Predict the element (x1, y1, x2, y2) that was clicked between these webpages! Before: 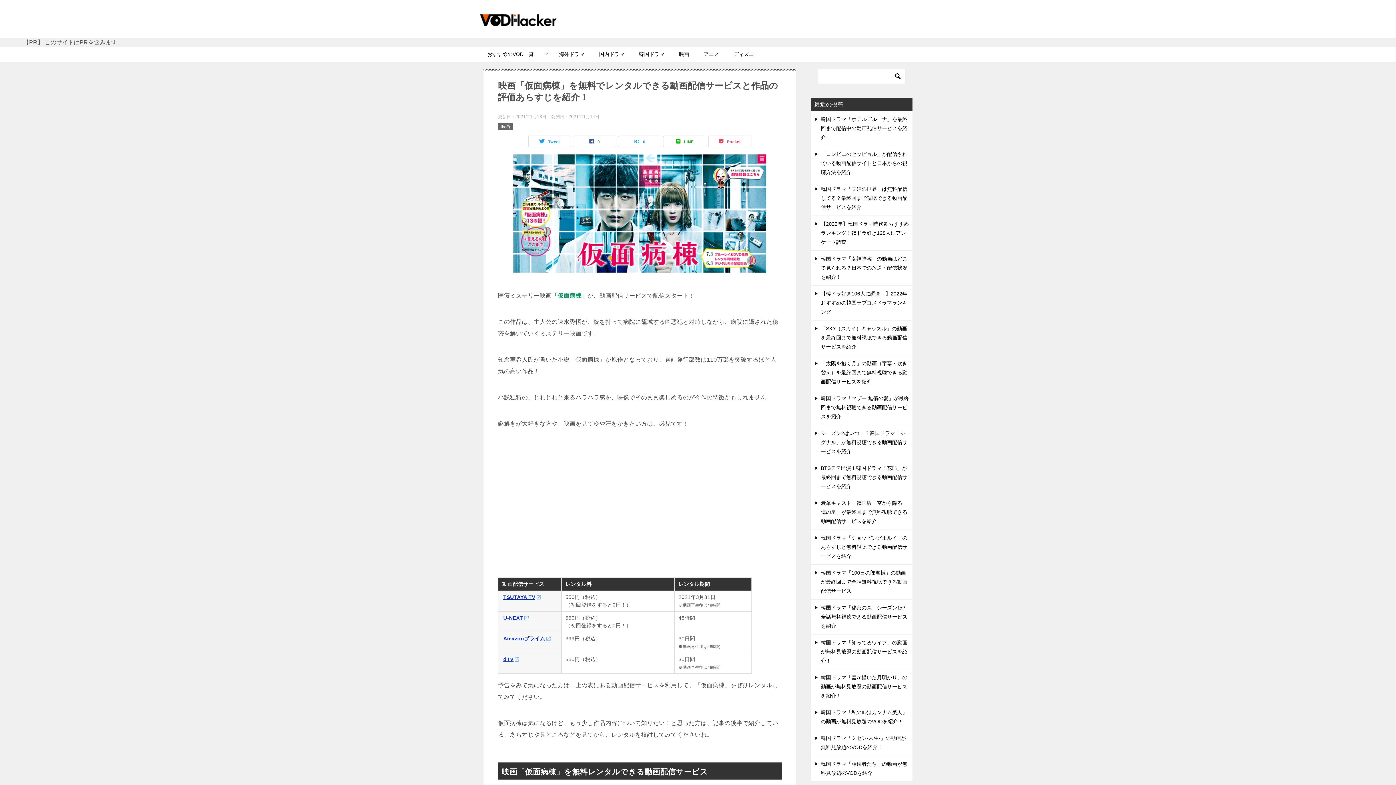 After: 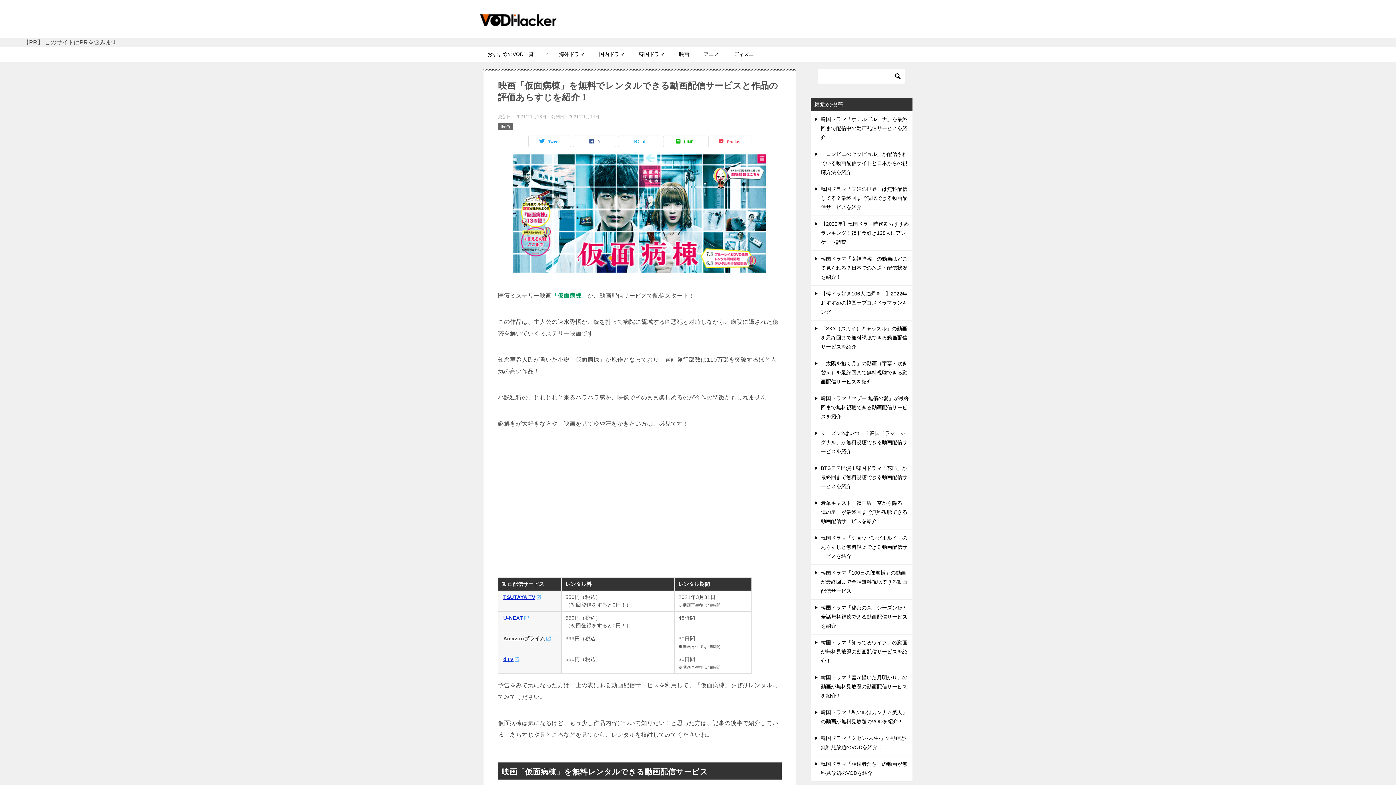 Action: bbox: (502, 635, 550, 643) label: Amazonプライム